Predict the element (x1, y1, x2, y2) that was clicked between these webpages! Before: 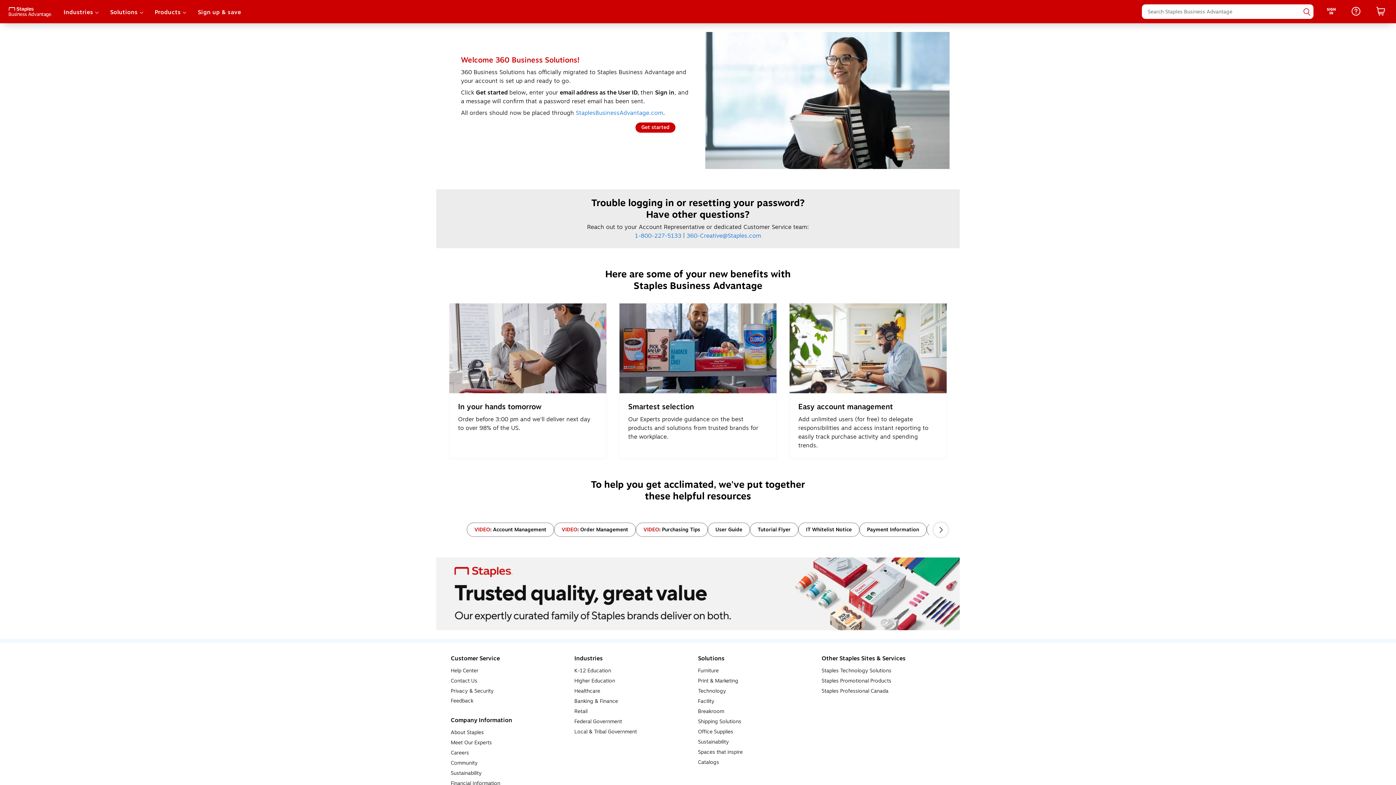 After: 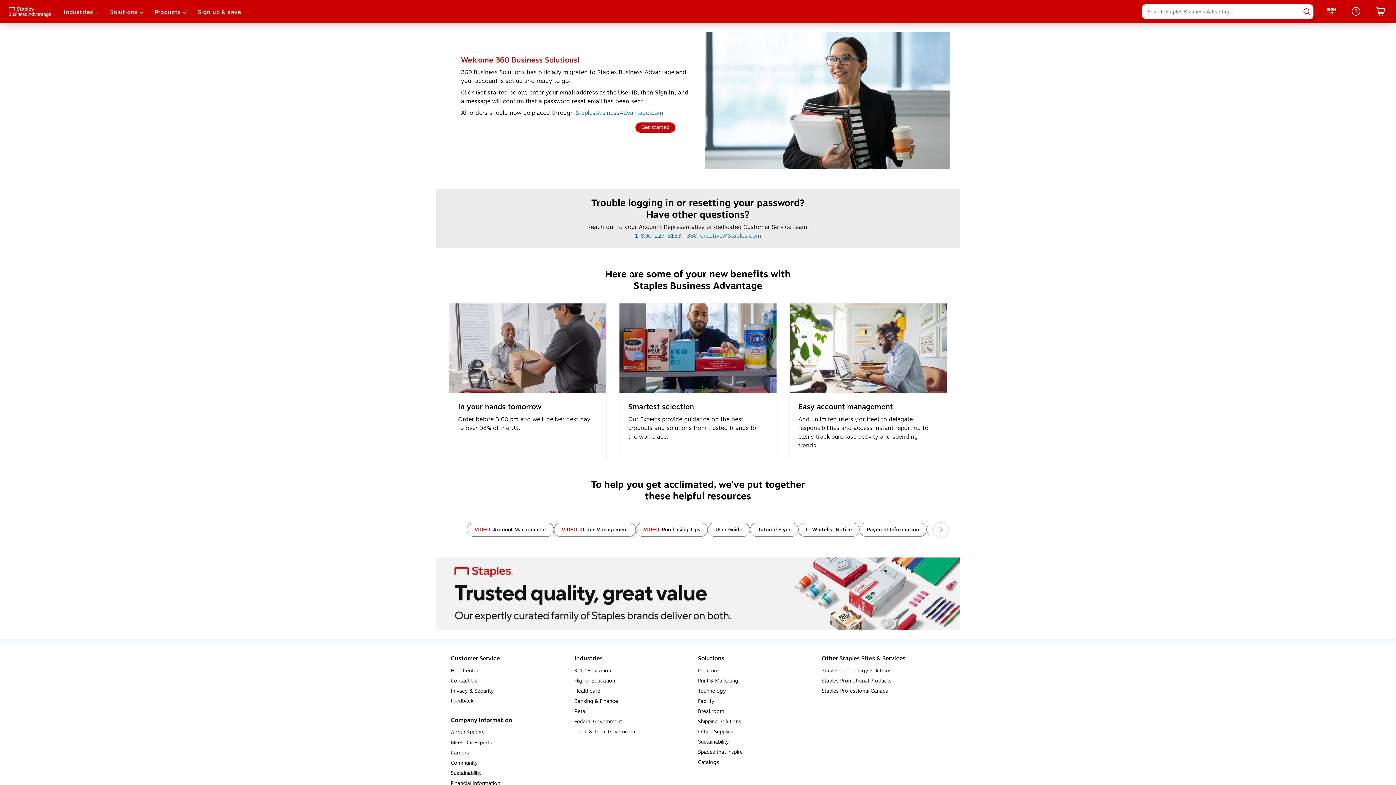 Action: label: VIDEO: Order Management bbox: (554, 522, 636, 537)